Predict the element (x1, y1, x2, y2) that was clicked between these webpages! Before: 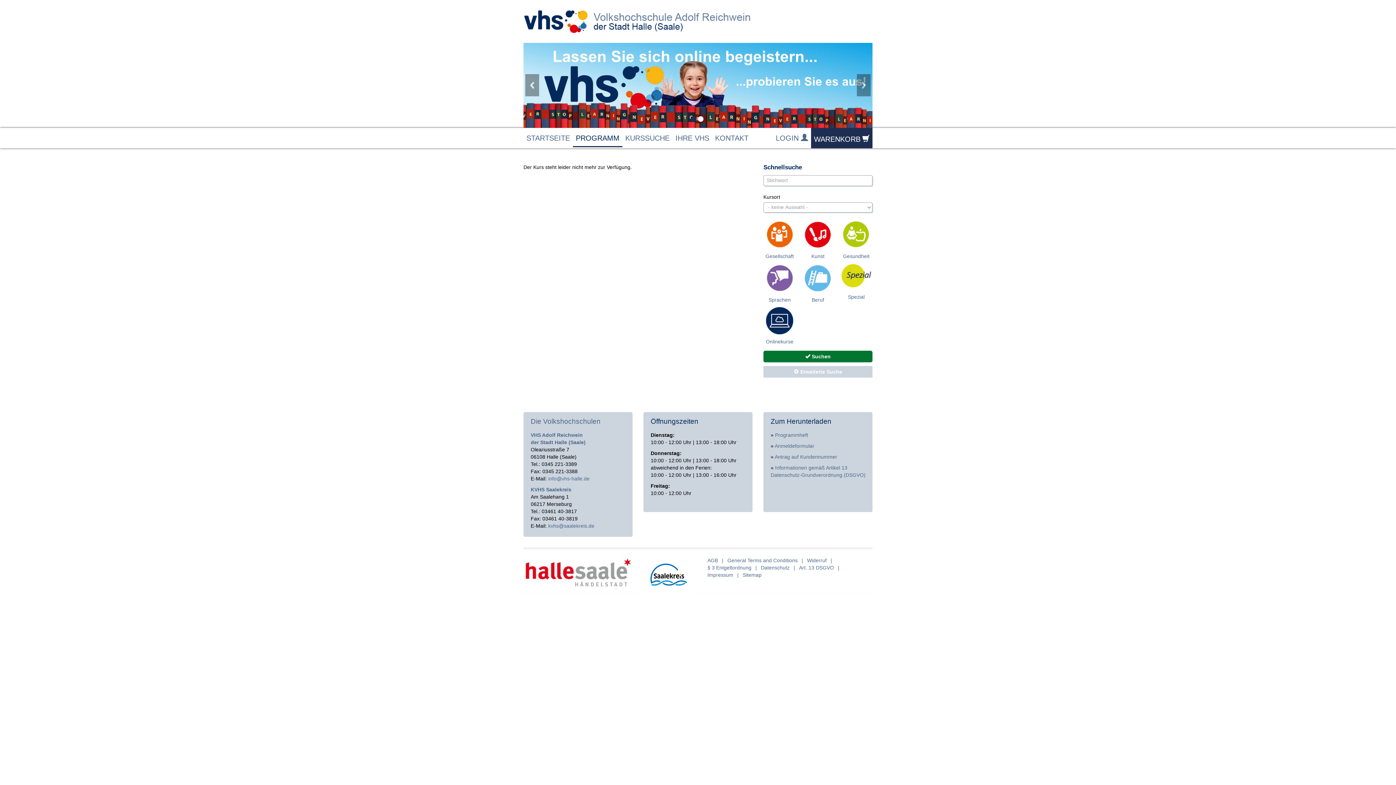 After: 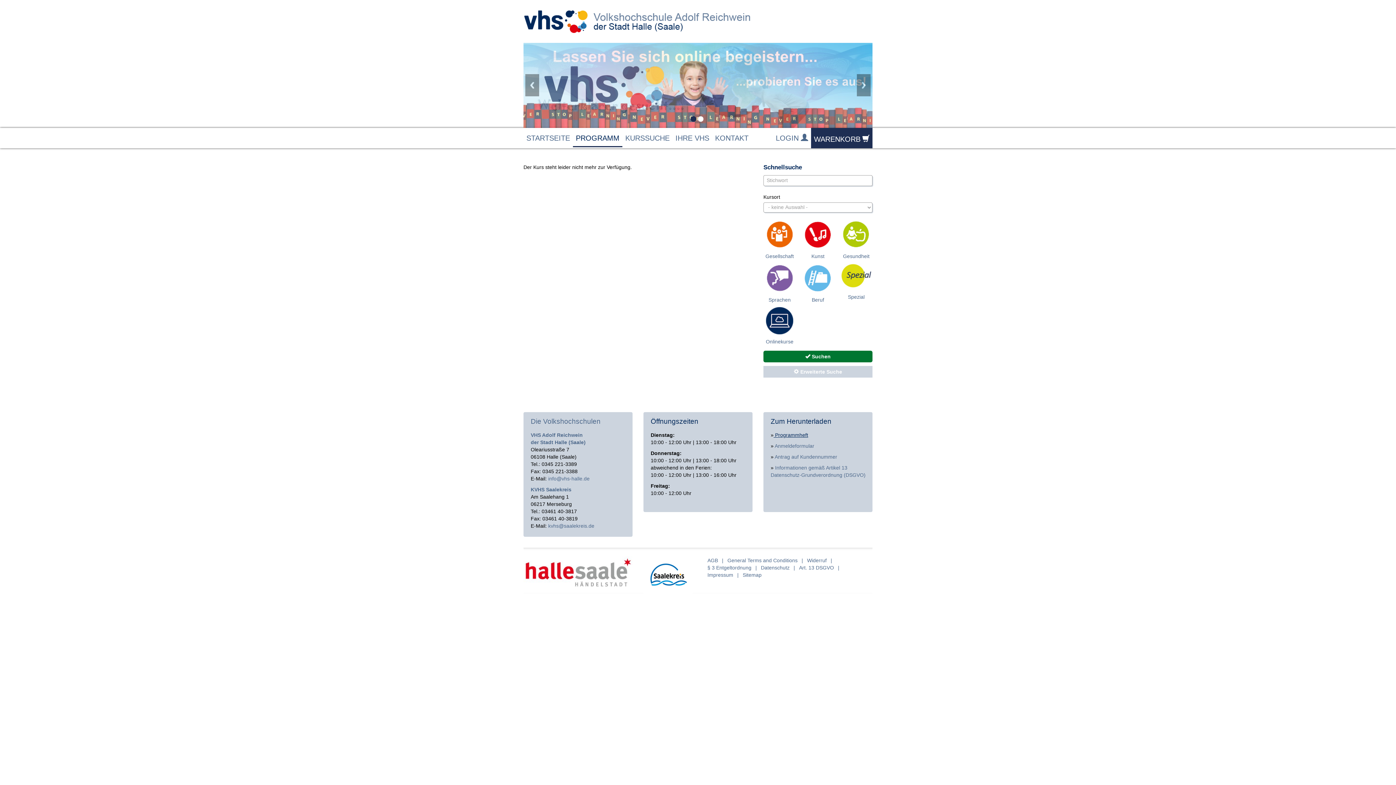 Action: label:  Programmheft bbox: (773, 432, 808, 438)